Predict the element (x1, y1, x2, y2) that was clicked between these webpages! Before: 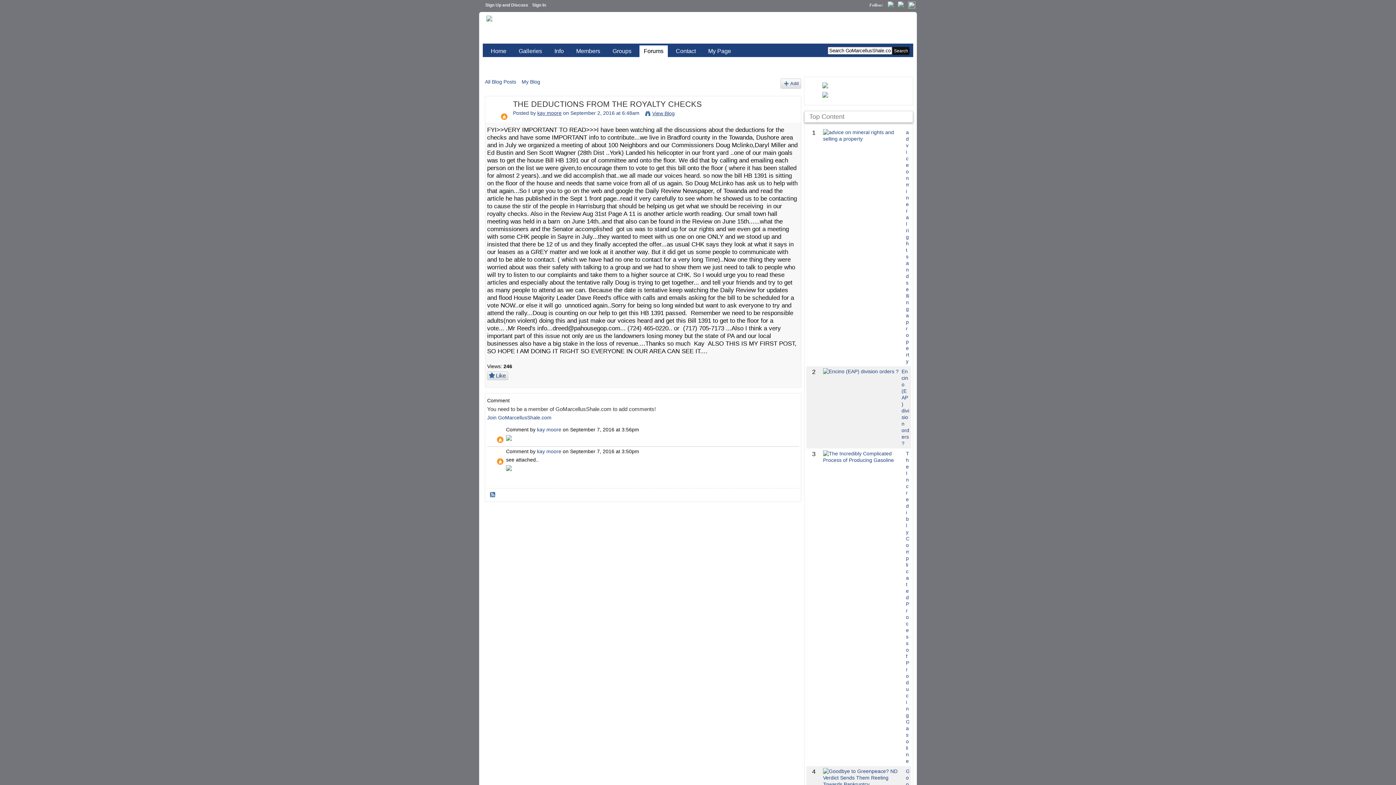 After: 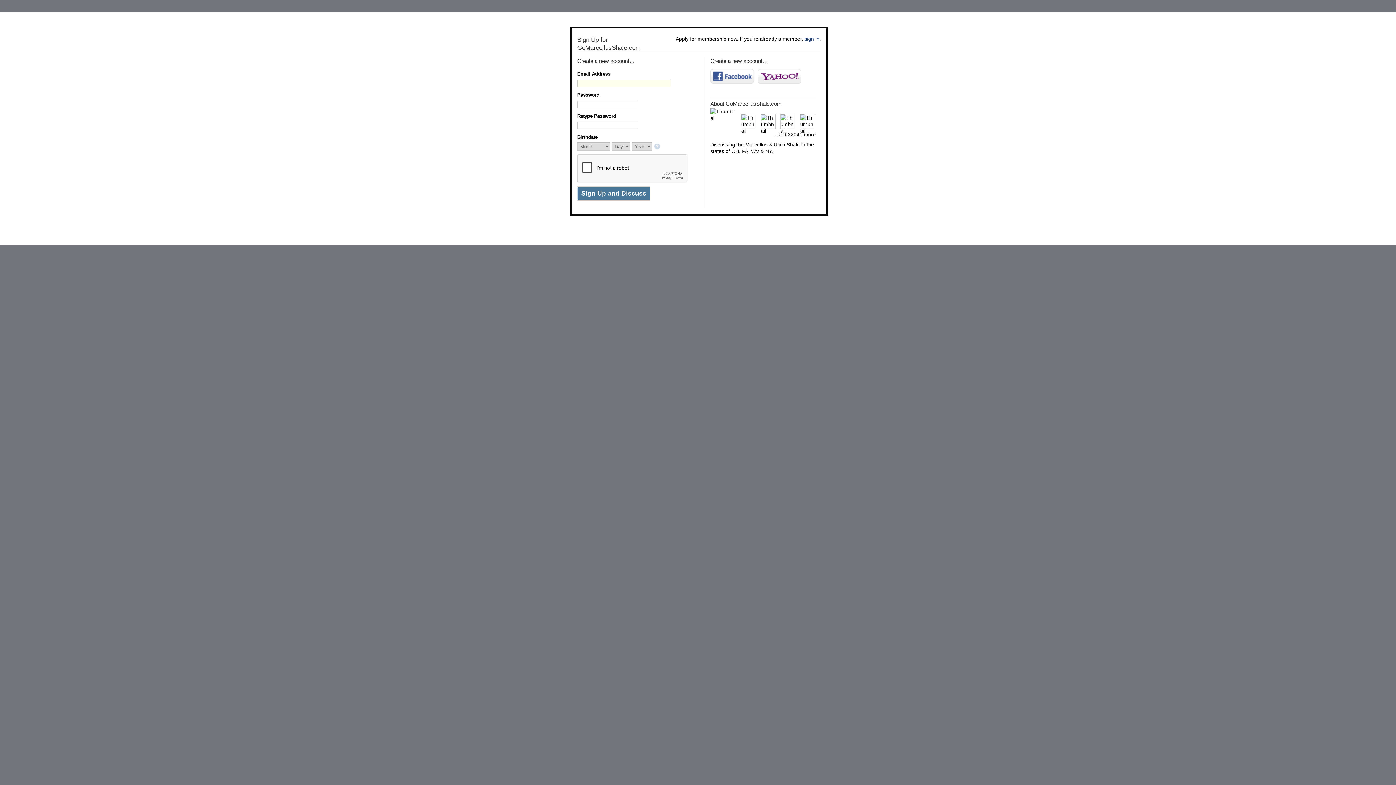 Action: bbox: (671, 45, 700, 57) label: Contact